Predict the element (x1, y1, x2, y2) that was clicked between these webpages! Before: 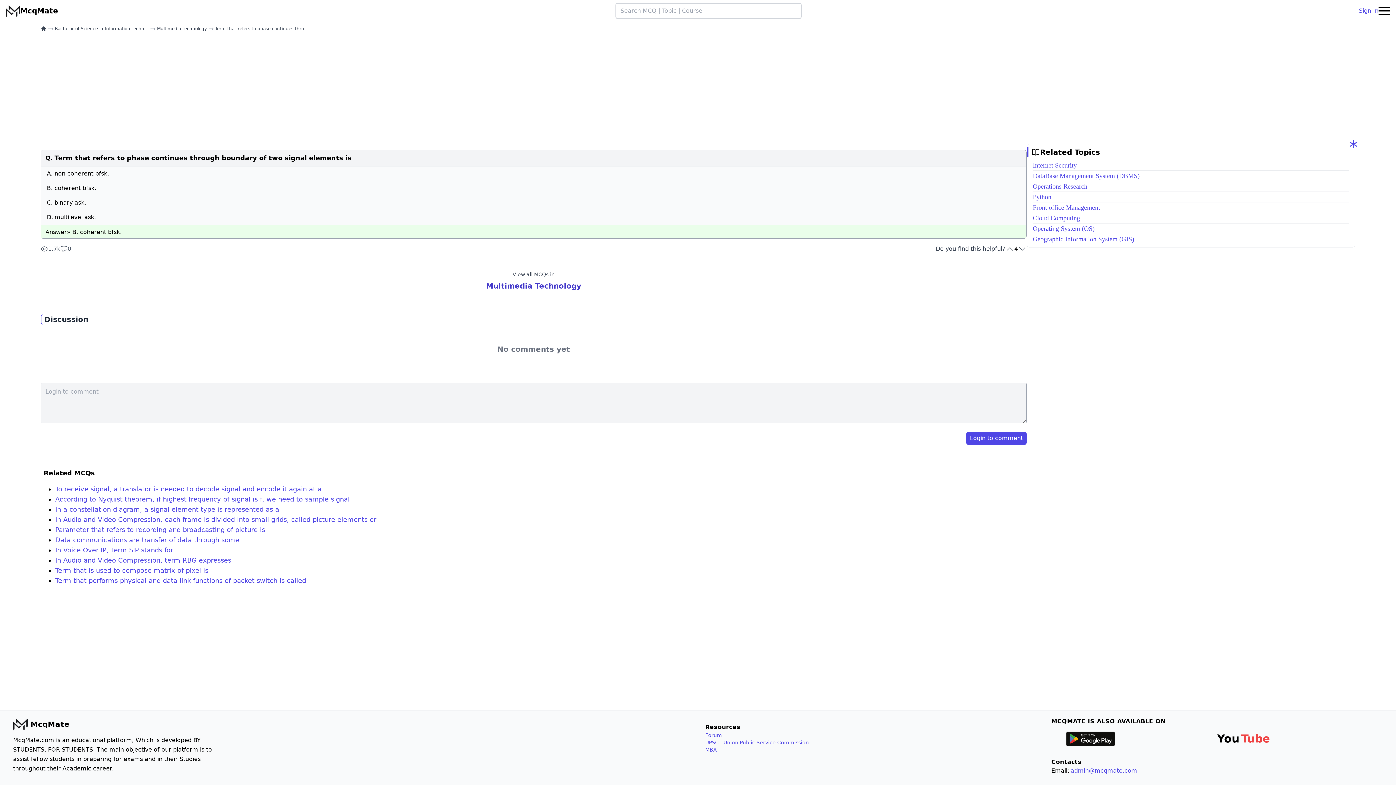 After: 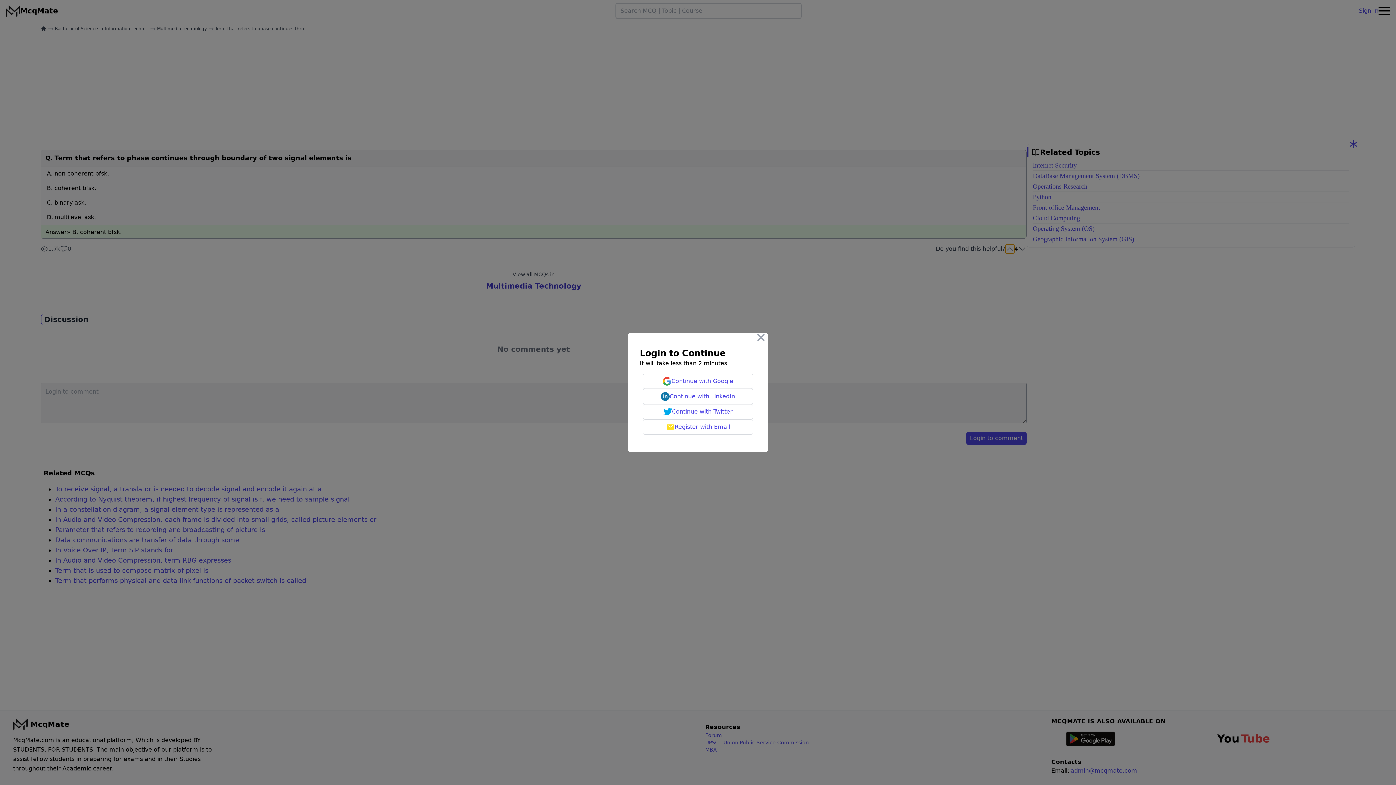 Action: bbox: (1005, 244, 1014, 253)